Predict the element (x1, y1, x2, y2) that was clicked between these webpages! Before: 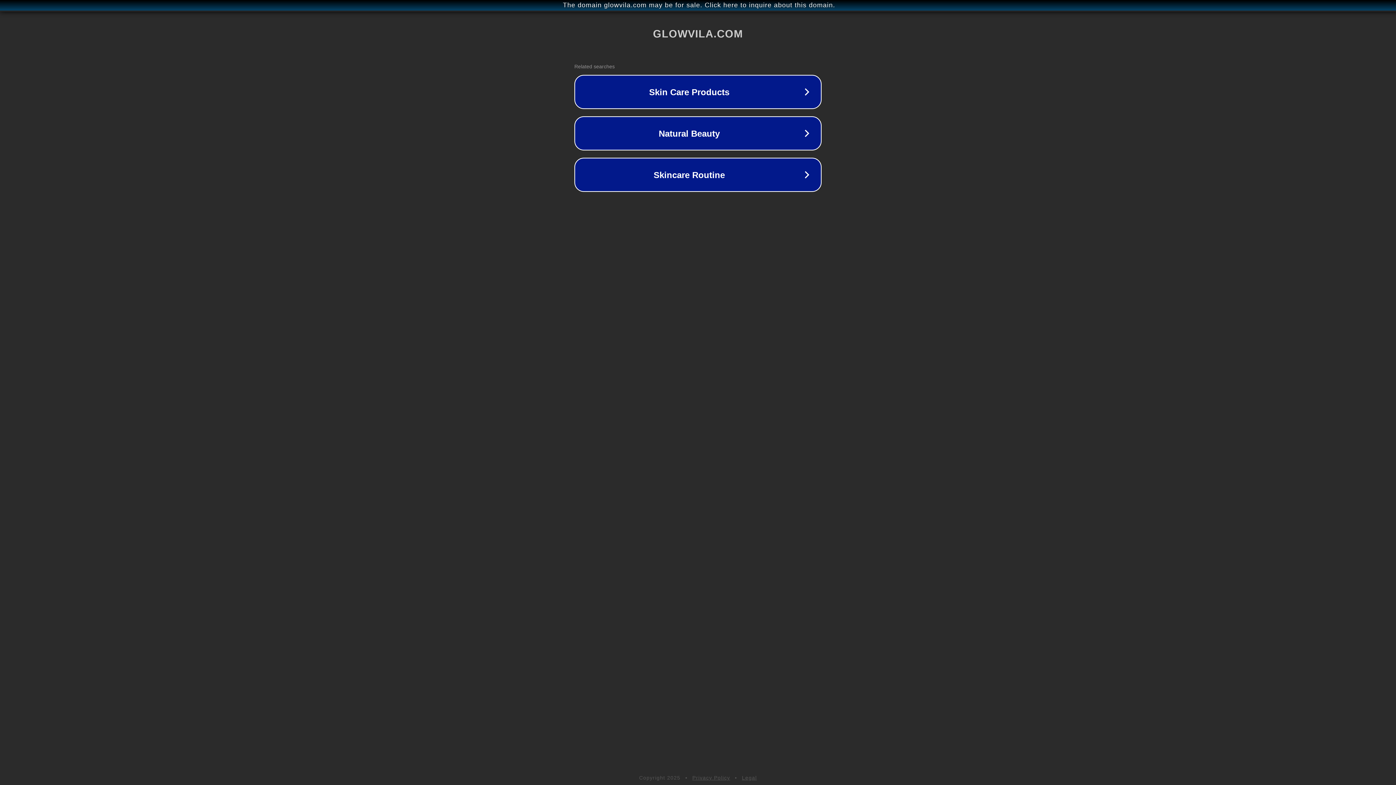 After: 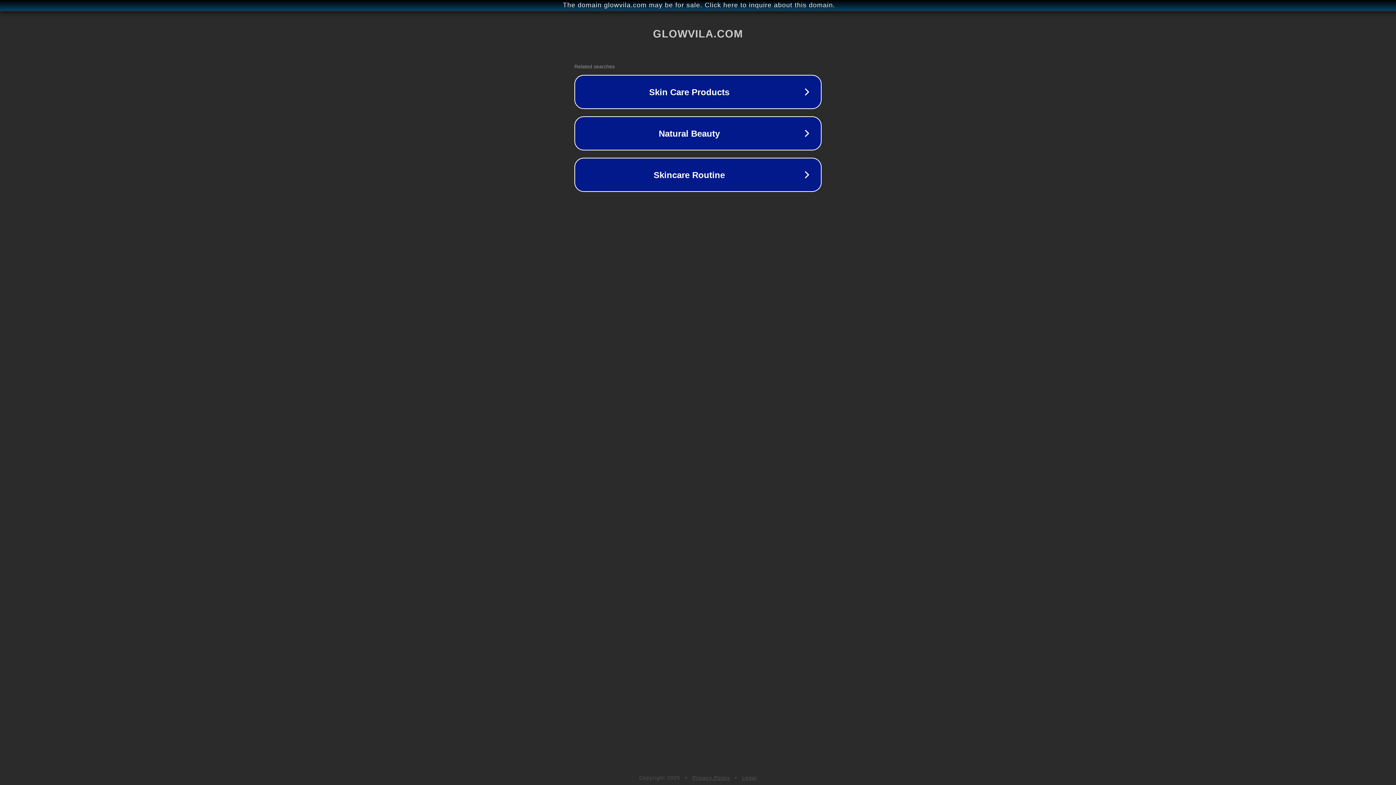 Action: bbox: (692, 775, 730, 781) label: Privacy Policy